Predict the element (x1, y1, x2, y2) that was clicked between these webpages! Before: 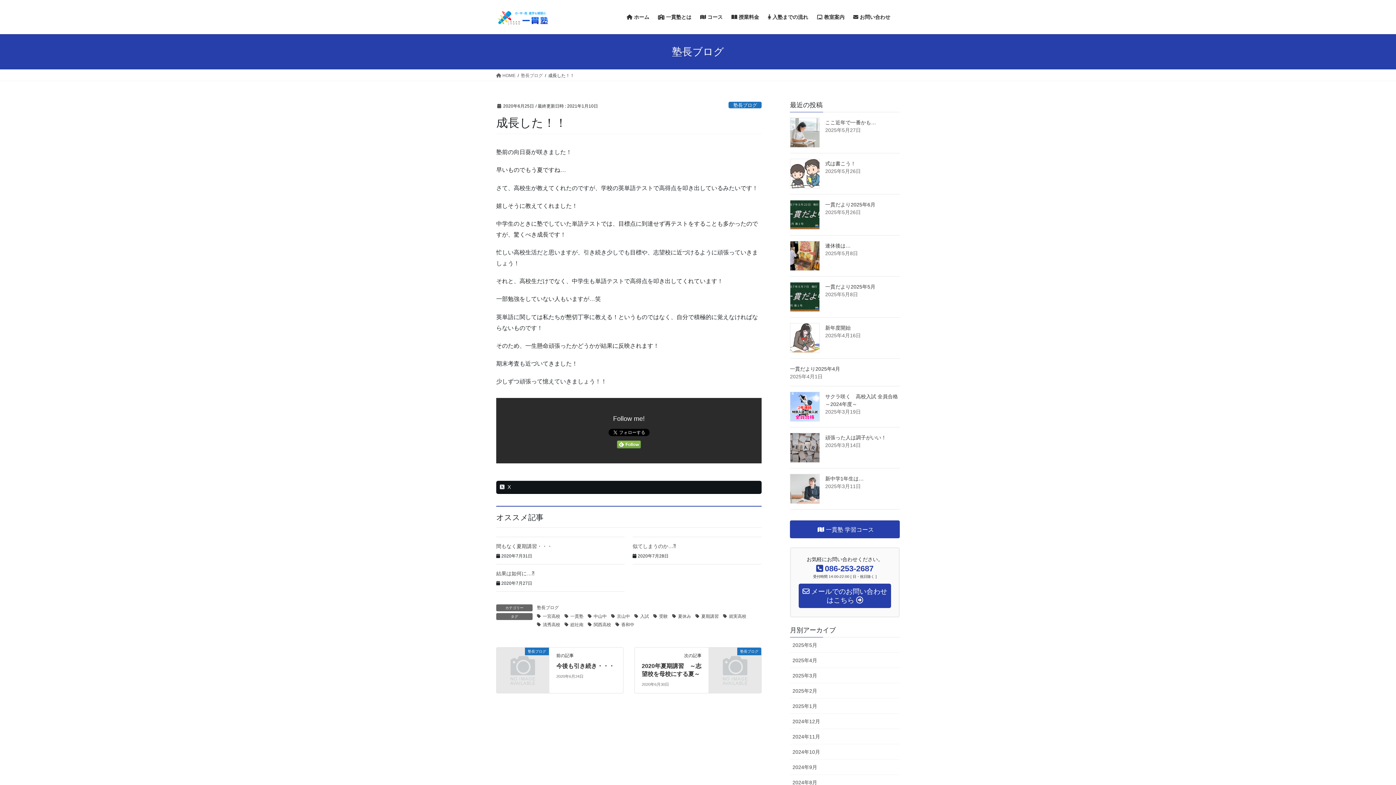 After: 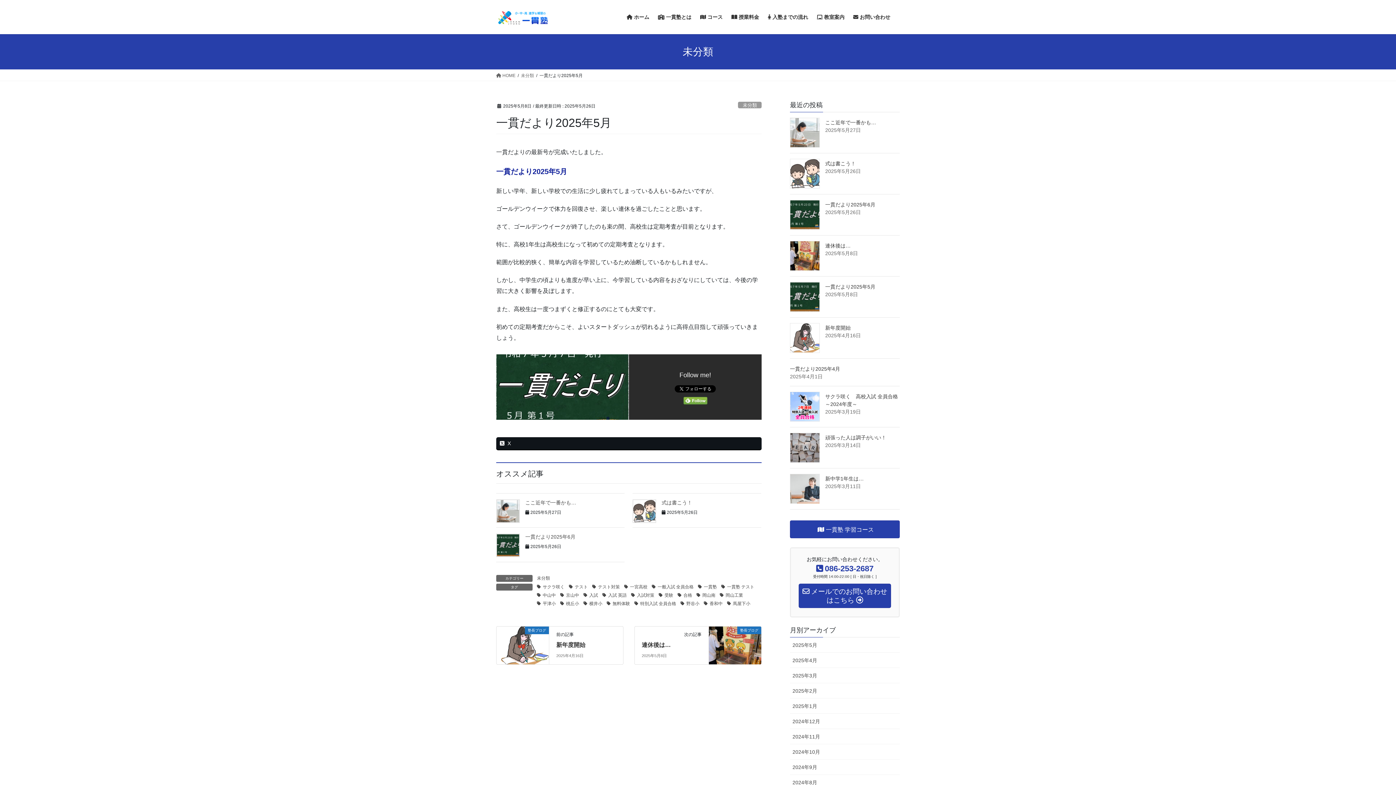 Action: bbox: (825, 284, 875, 289) label: 一貫だより2025年5月